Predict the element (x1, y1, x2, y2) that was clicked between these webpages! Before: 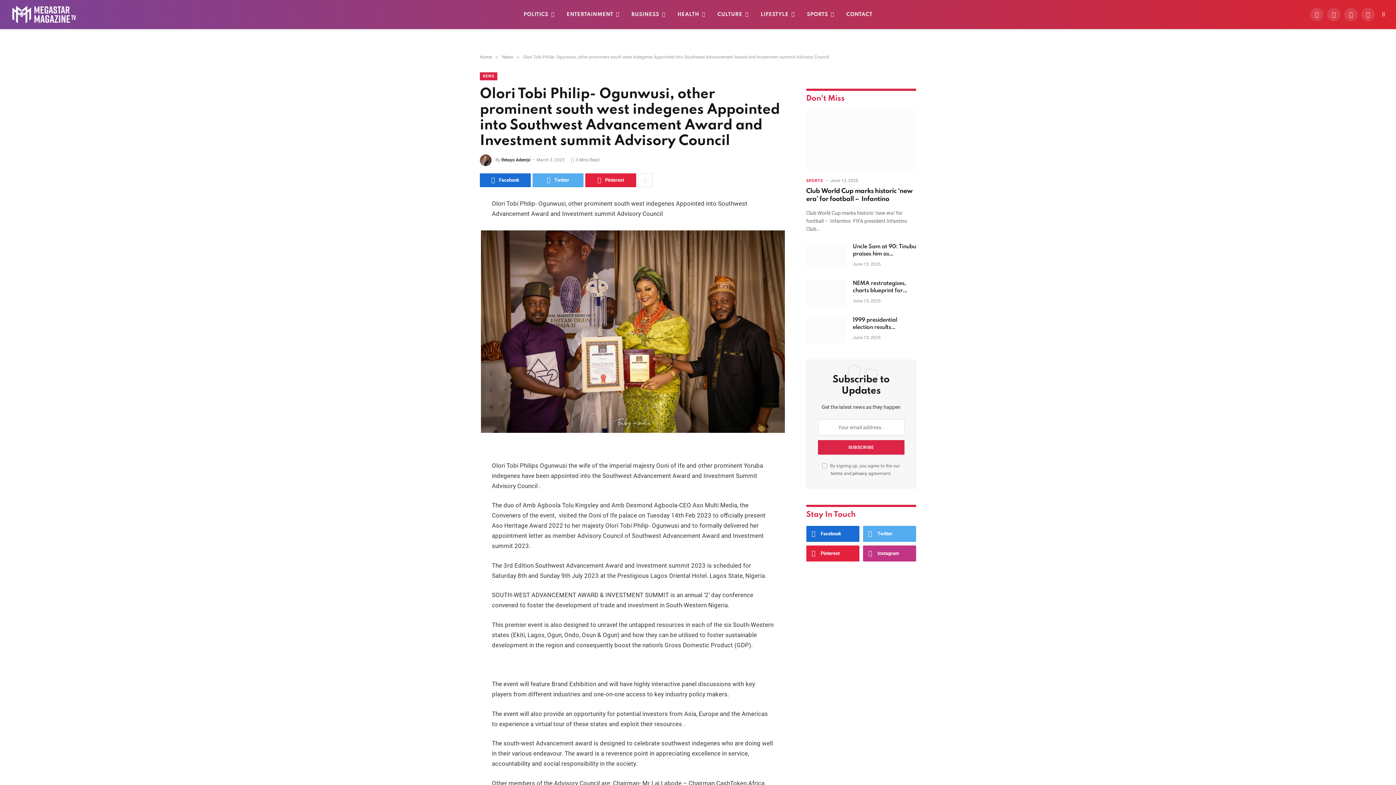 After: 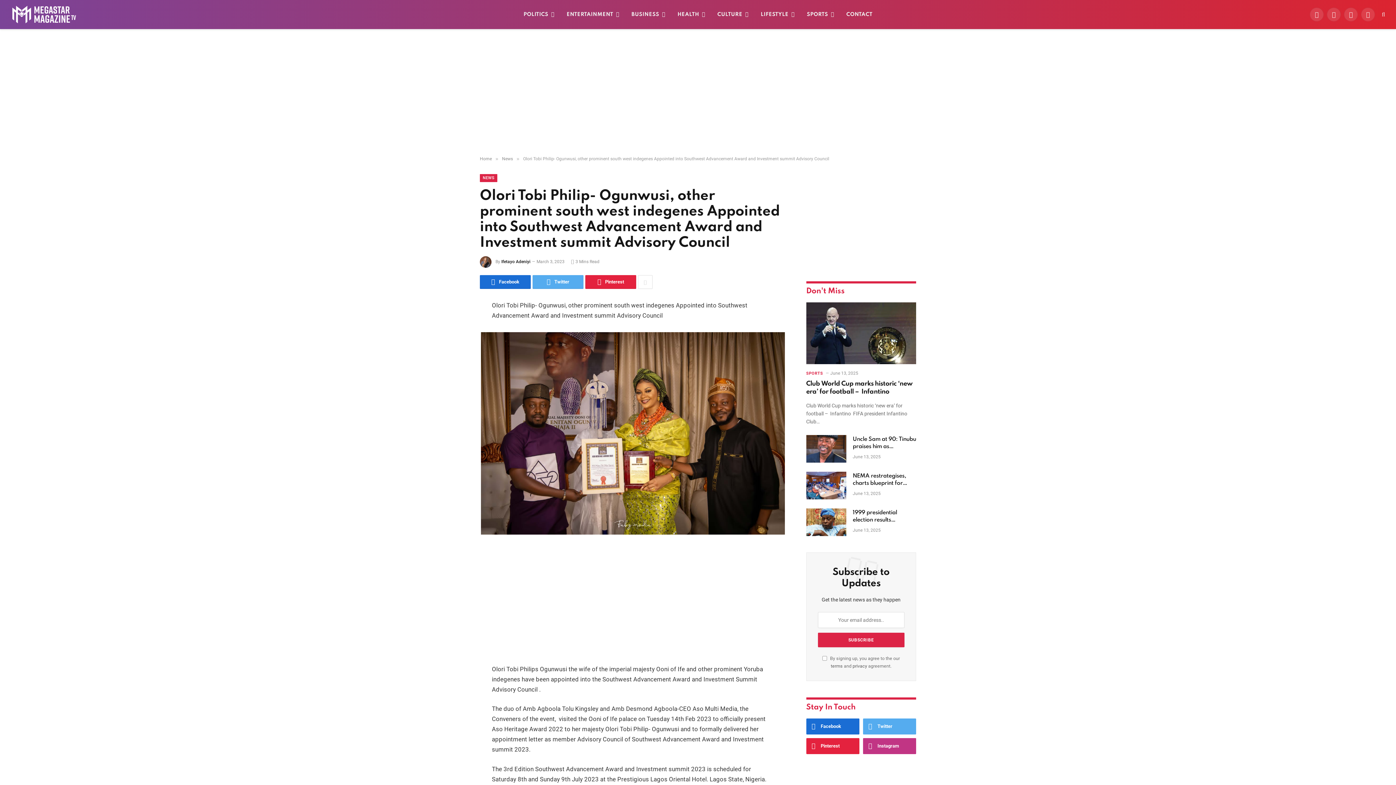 Action: bbox: (447, 234, 461, 248)